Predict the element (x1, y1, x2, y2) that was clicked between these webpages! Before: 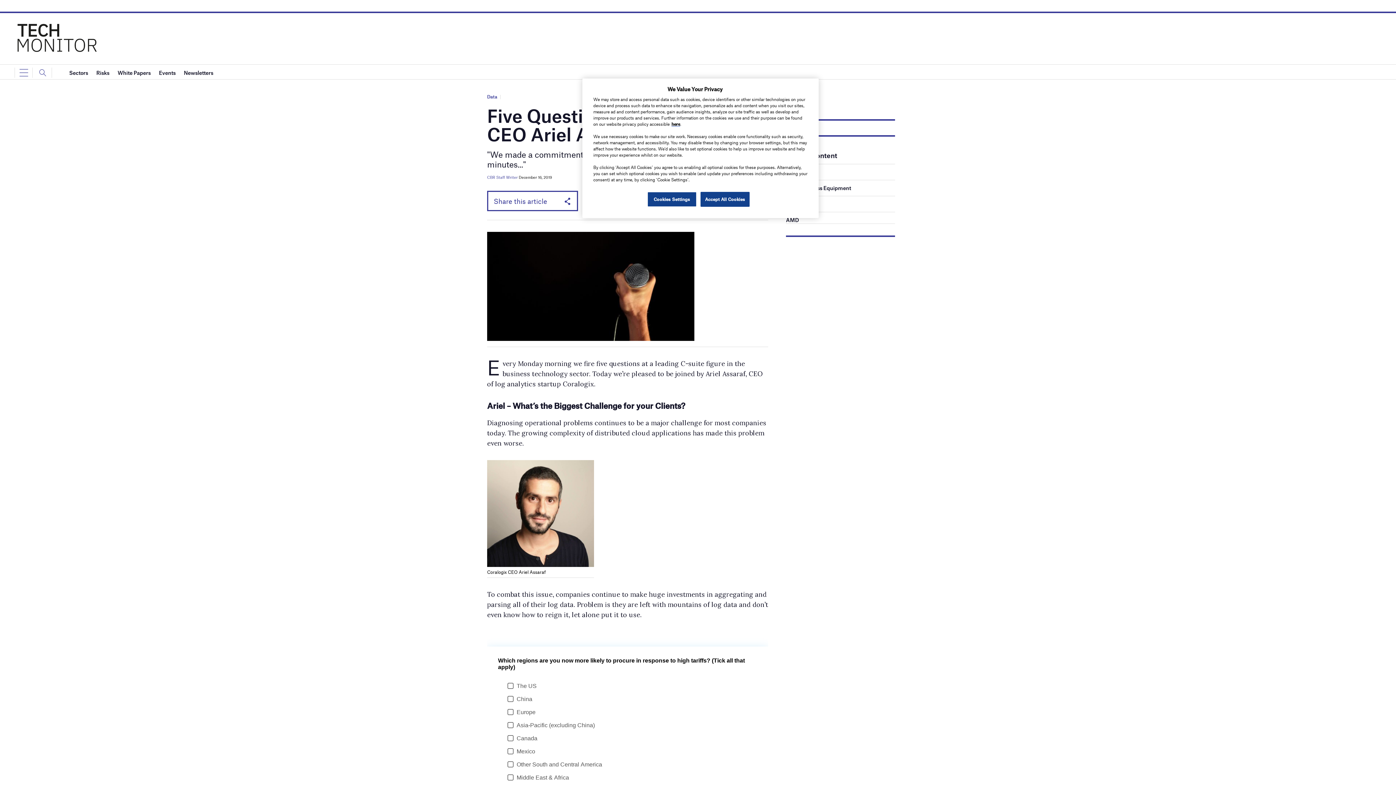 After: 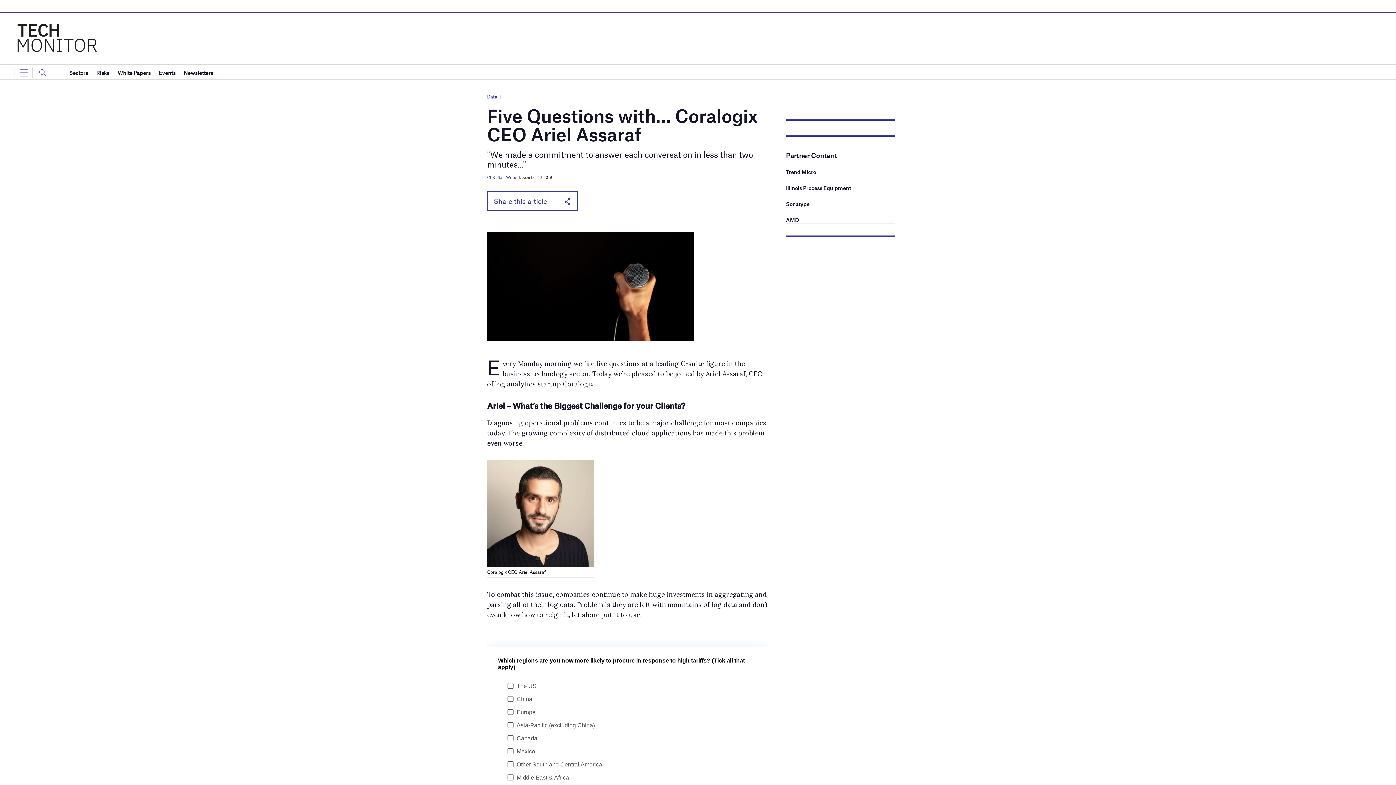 Action: bbox: (700, 192, 749, 206) label: Accept All Cookies